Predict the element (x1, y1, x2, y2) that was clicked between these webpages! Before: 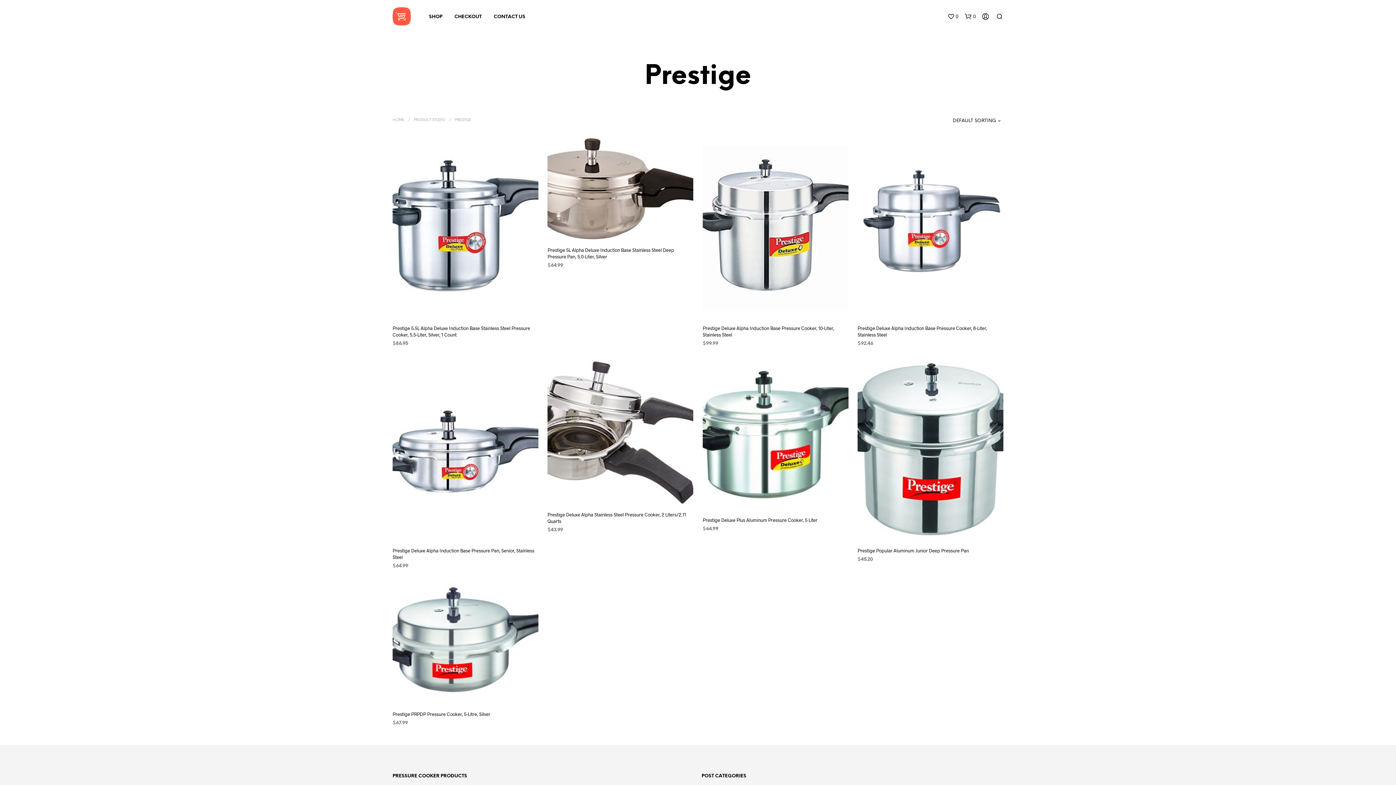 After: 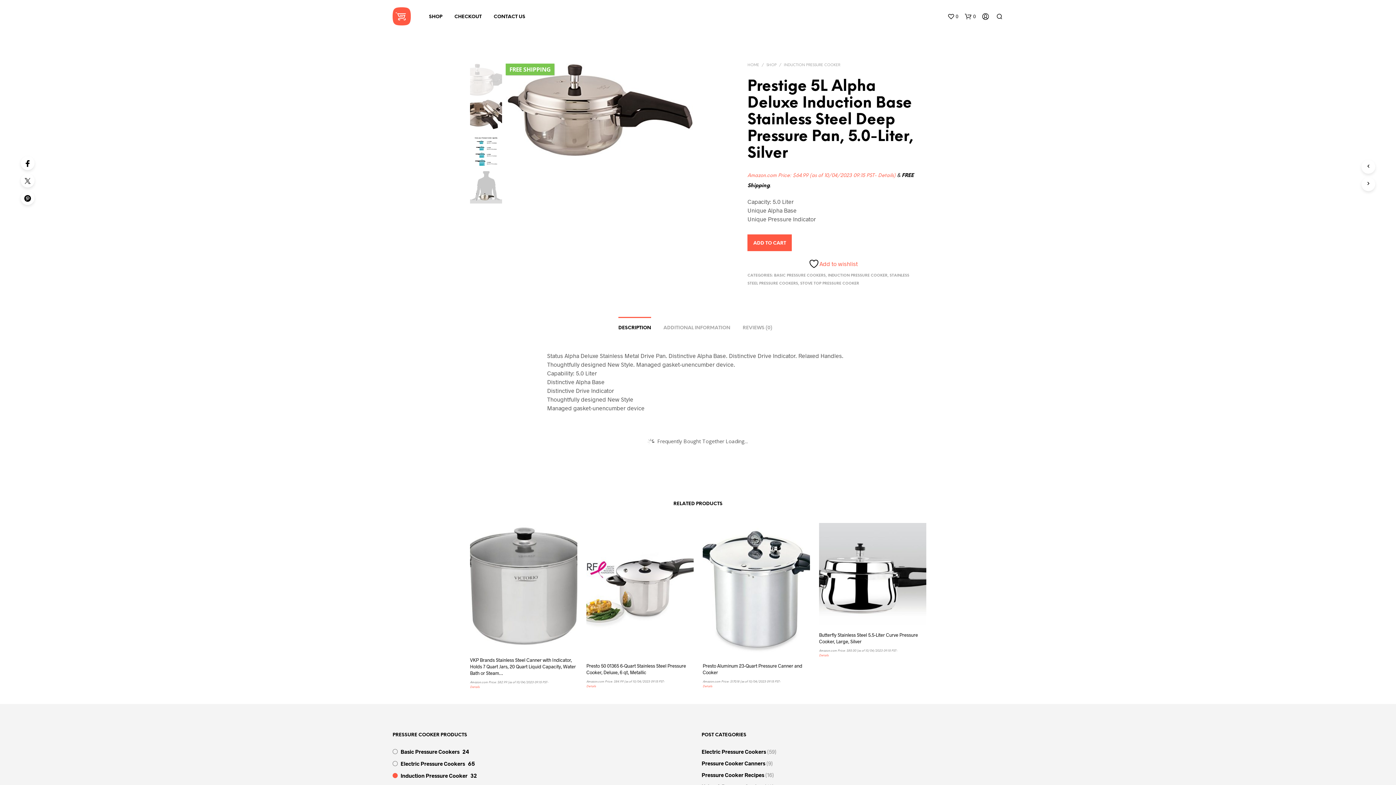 Action: bbox: (547, 137, 693, 240)